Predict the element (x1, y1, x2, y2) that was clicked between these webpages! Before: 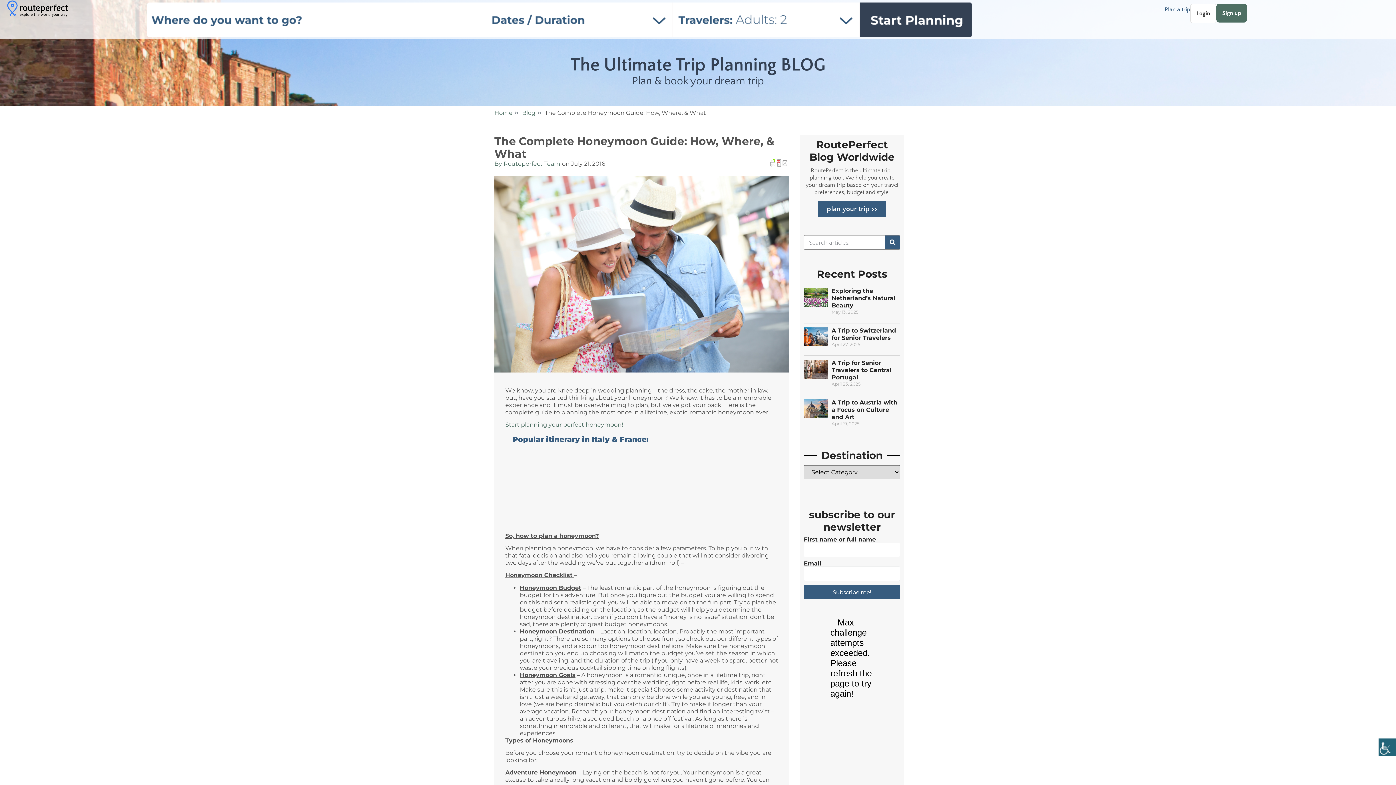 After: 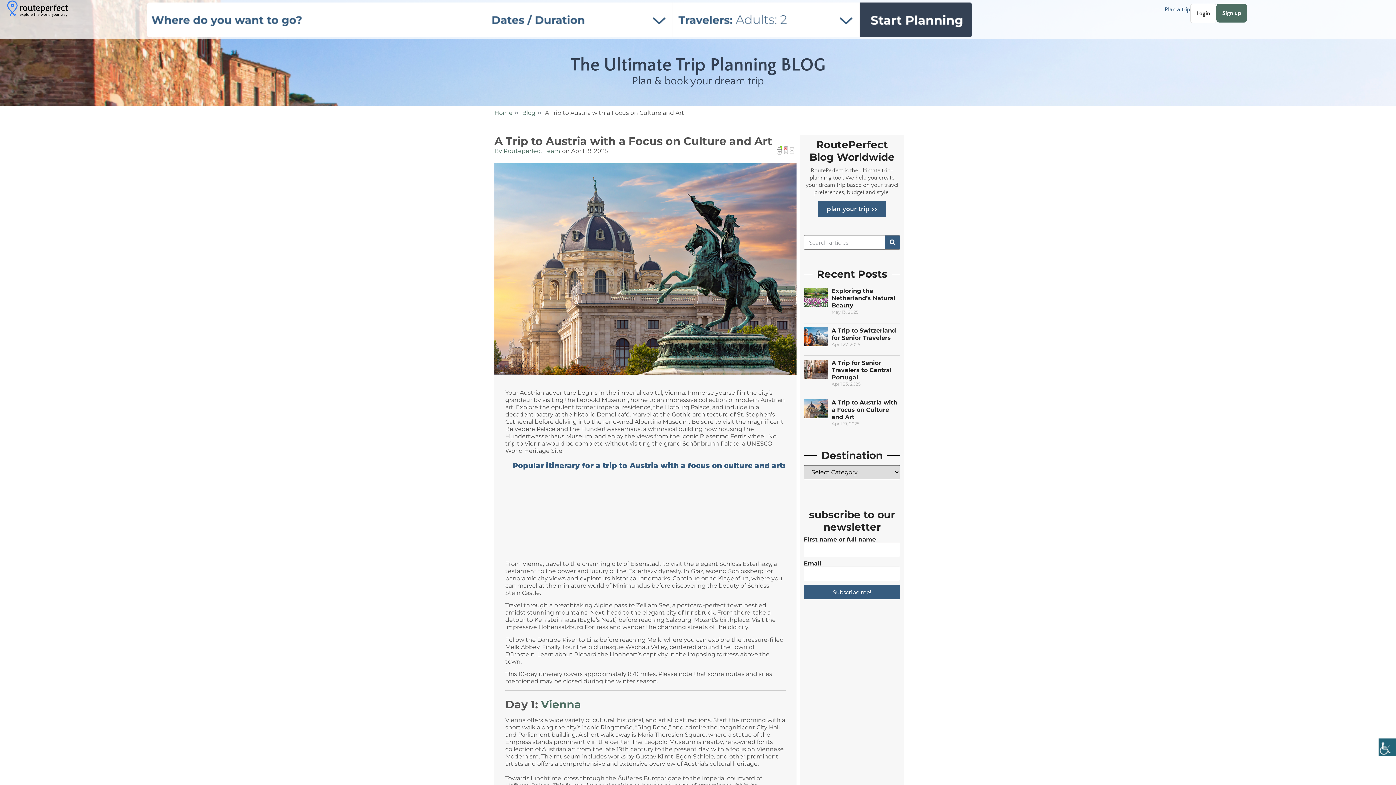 Action: bbox: (831, 399, 897, 420) label: A Trip to Austria with a Focus on Culture and Art